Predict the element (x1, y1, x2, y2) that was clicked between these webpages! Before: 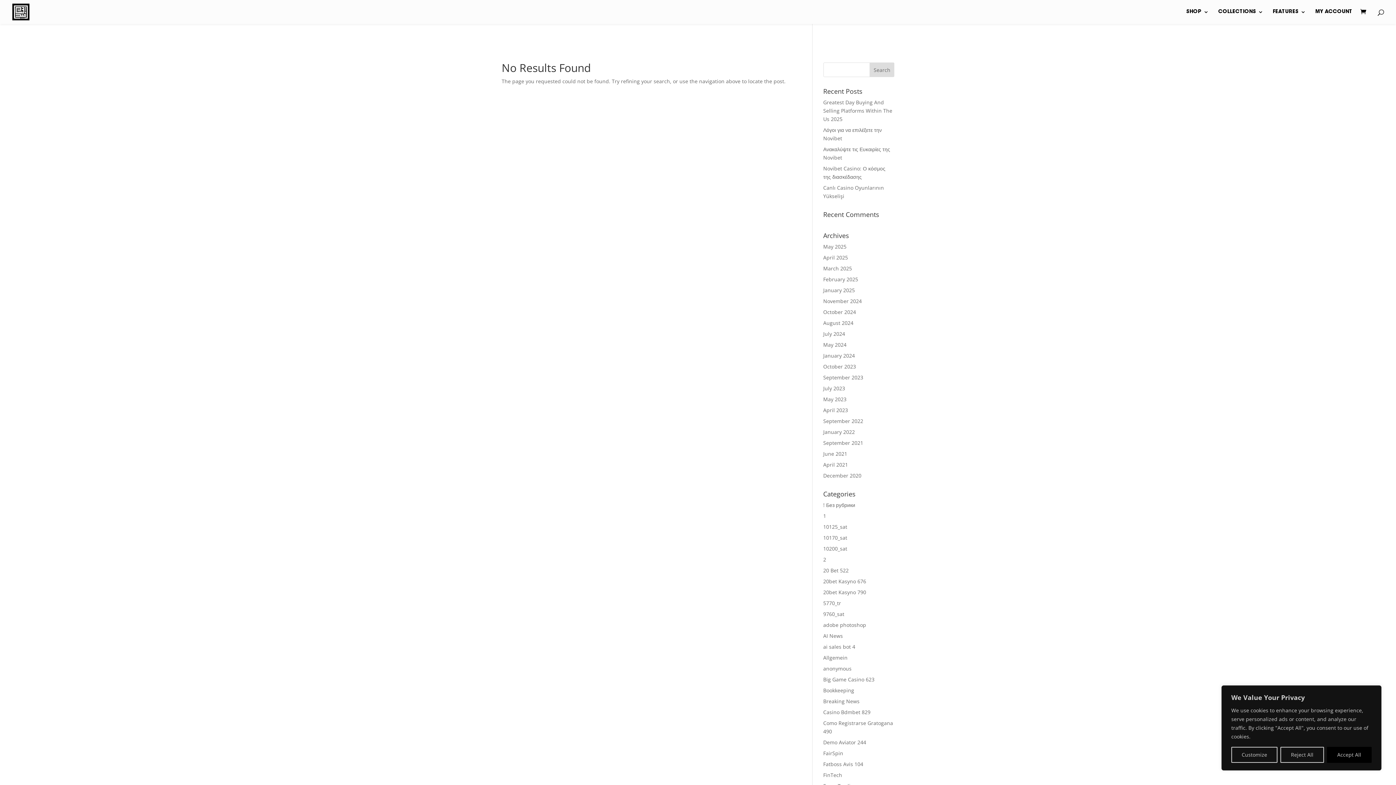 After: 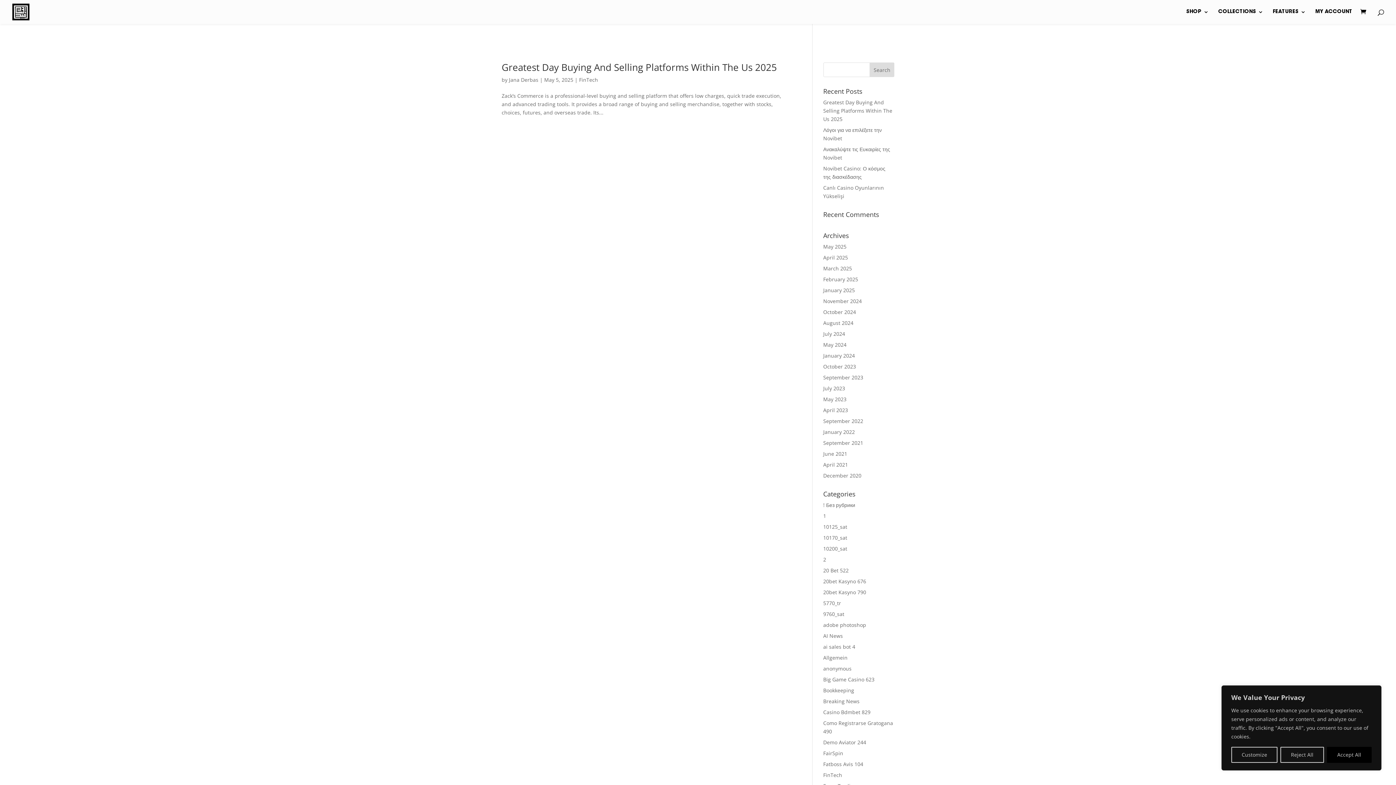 Action: bbox: (823, 243, 846, 250) label: May 2025